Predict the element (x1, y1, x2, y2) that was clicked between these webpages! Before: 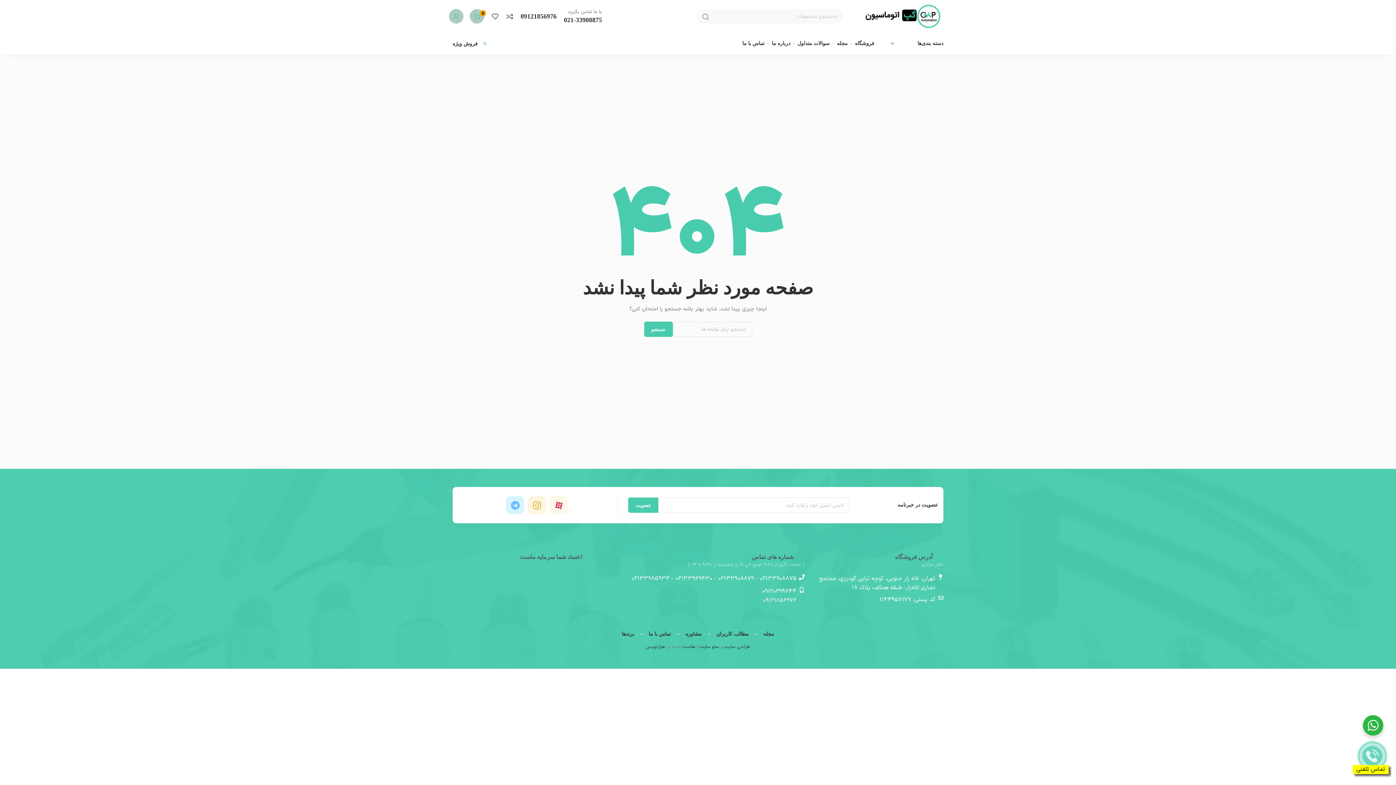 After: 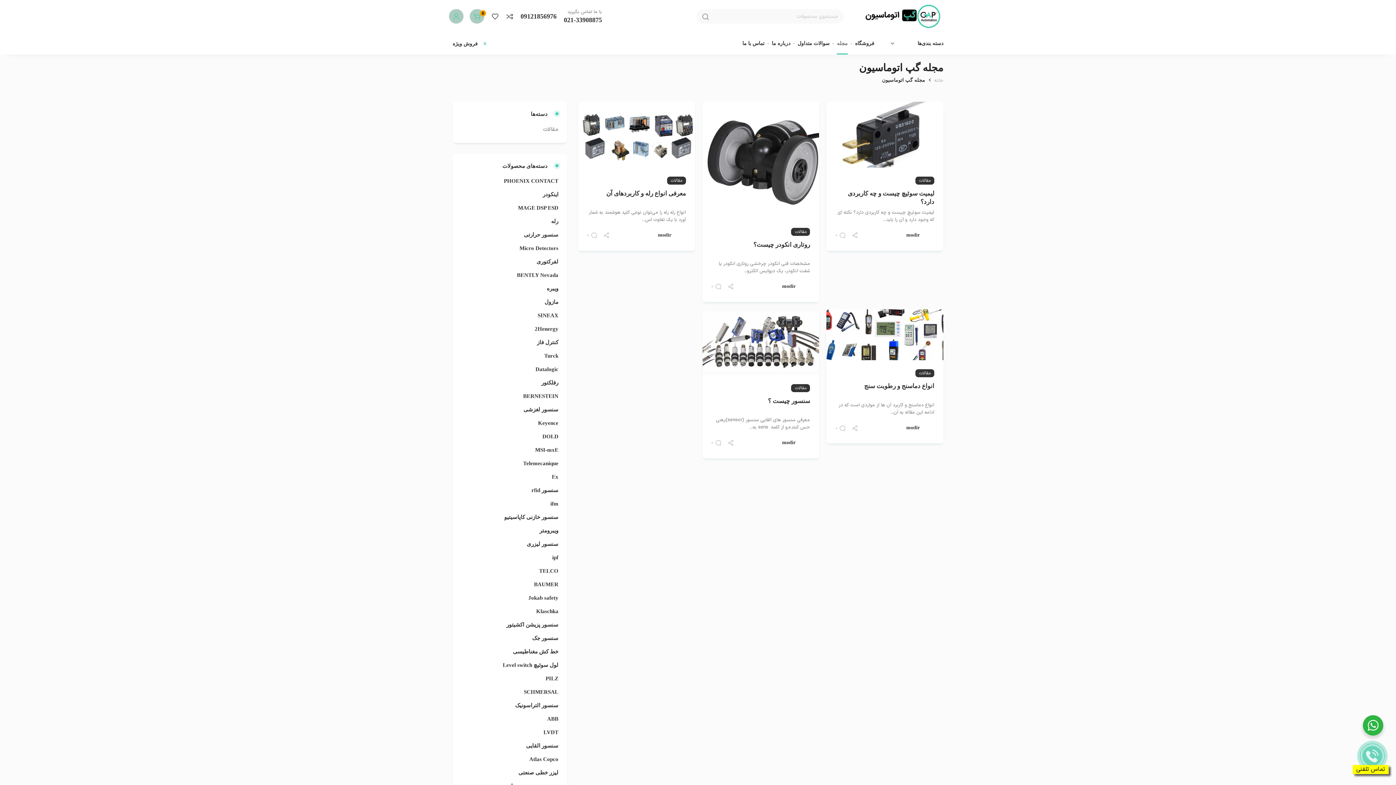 Action: bbox: (756, 627, 781, 641) label: مجله